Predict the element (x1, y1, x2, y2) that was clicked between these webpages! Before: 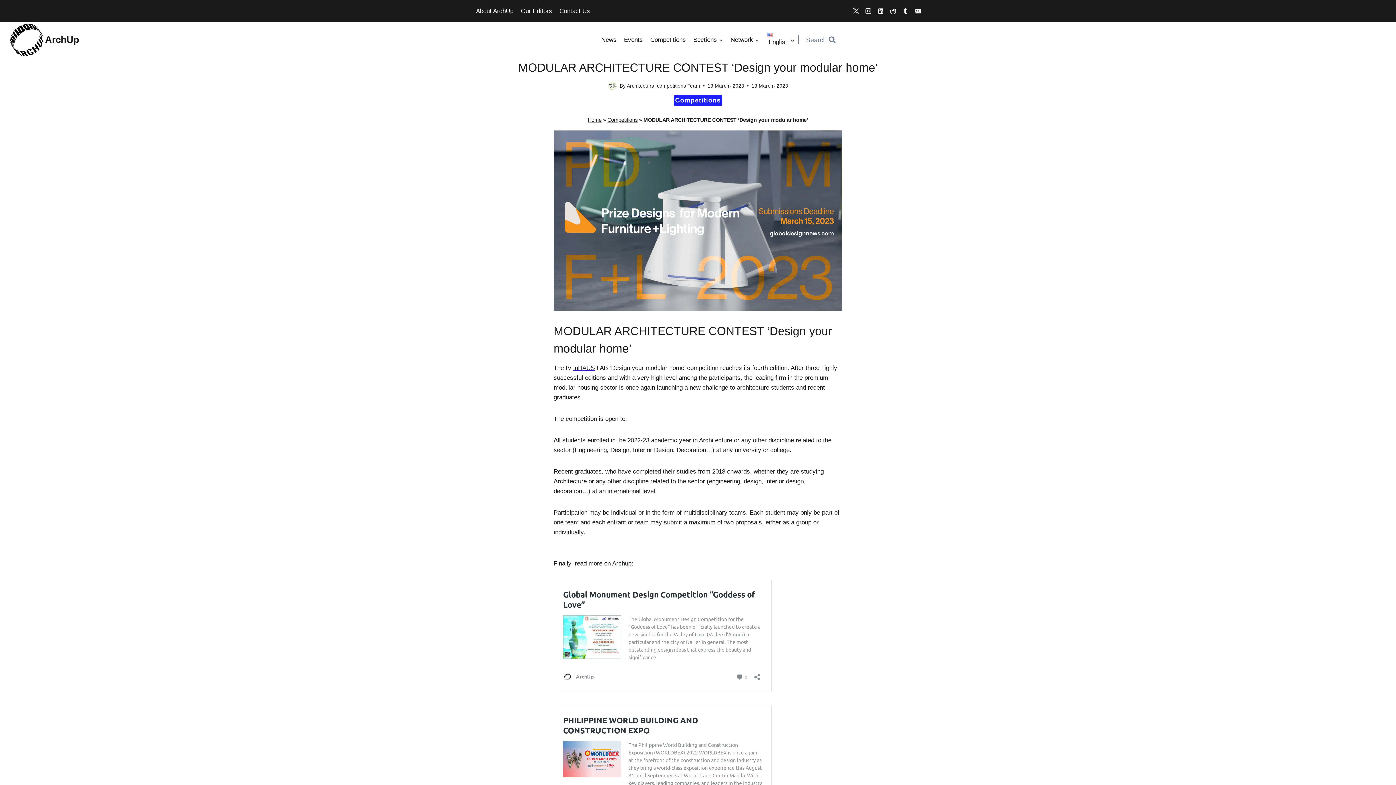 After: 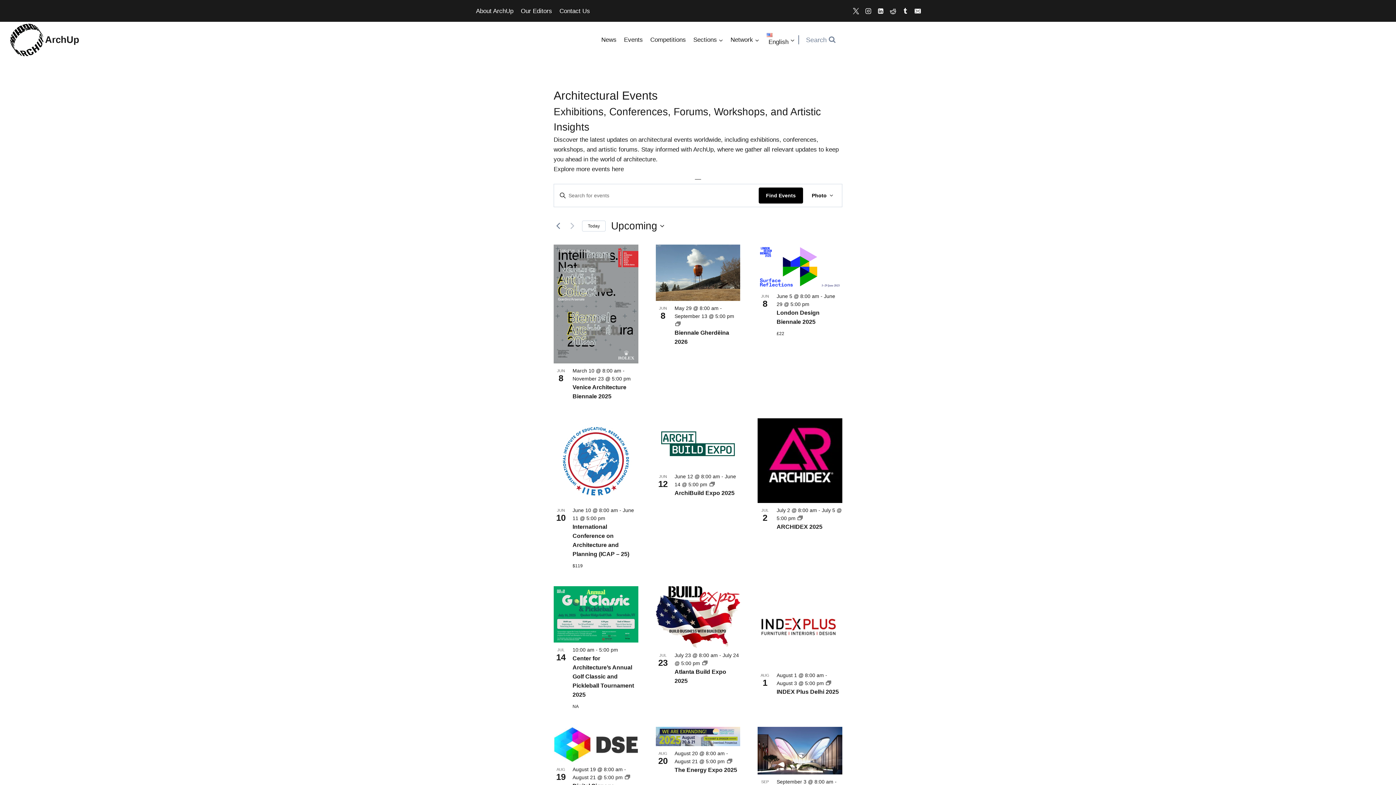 Action: bbox: (620, 31, 646, 48) label: Events